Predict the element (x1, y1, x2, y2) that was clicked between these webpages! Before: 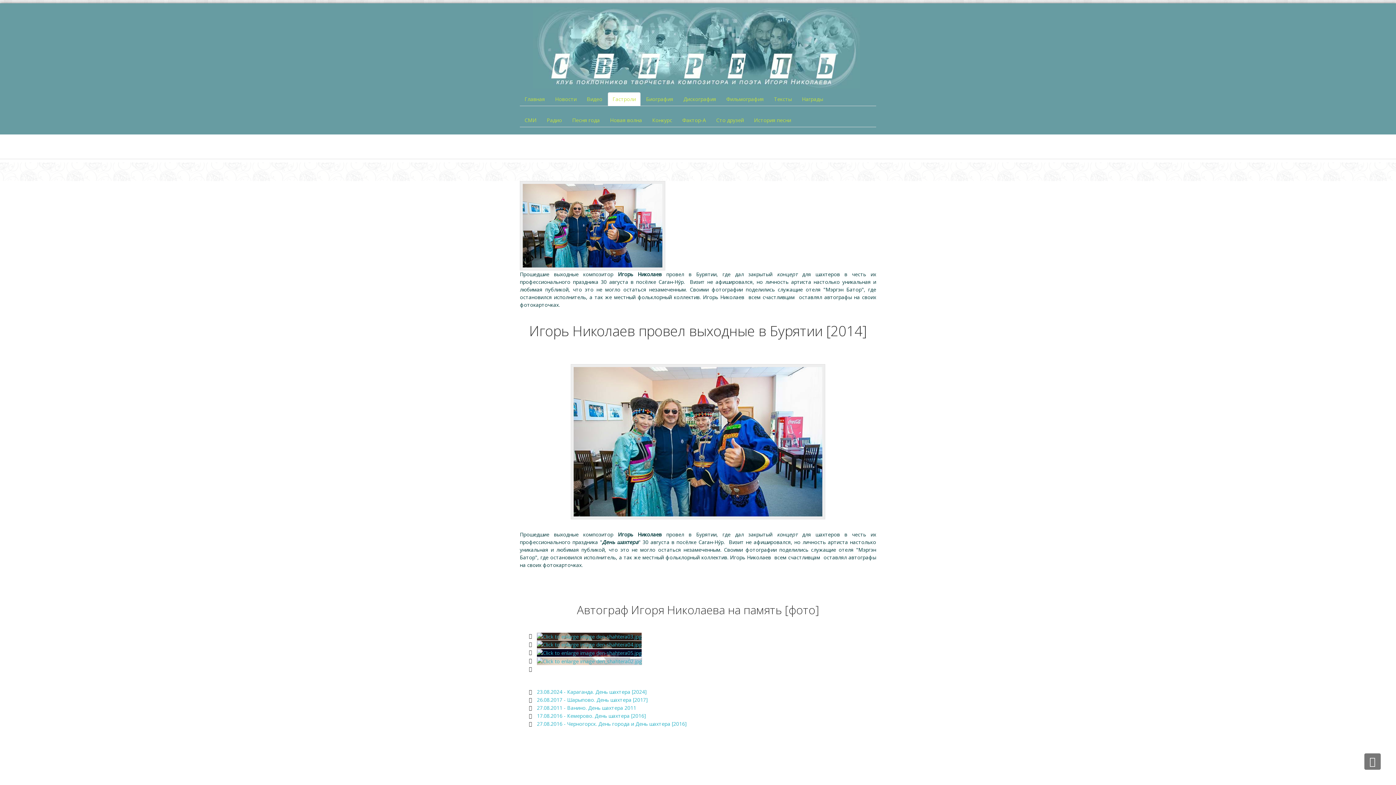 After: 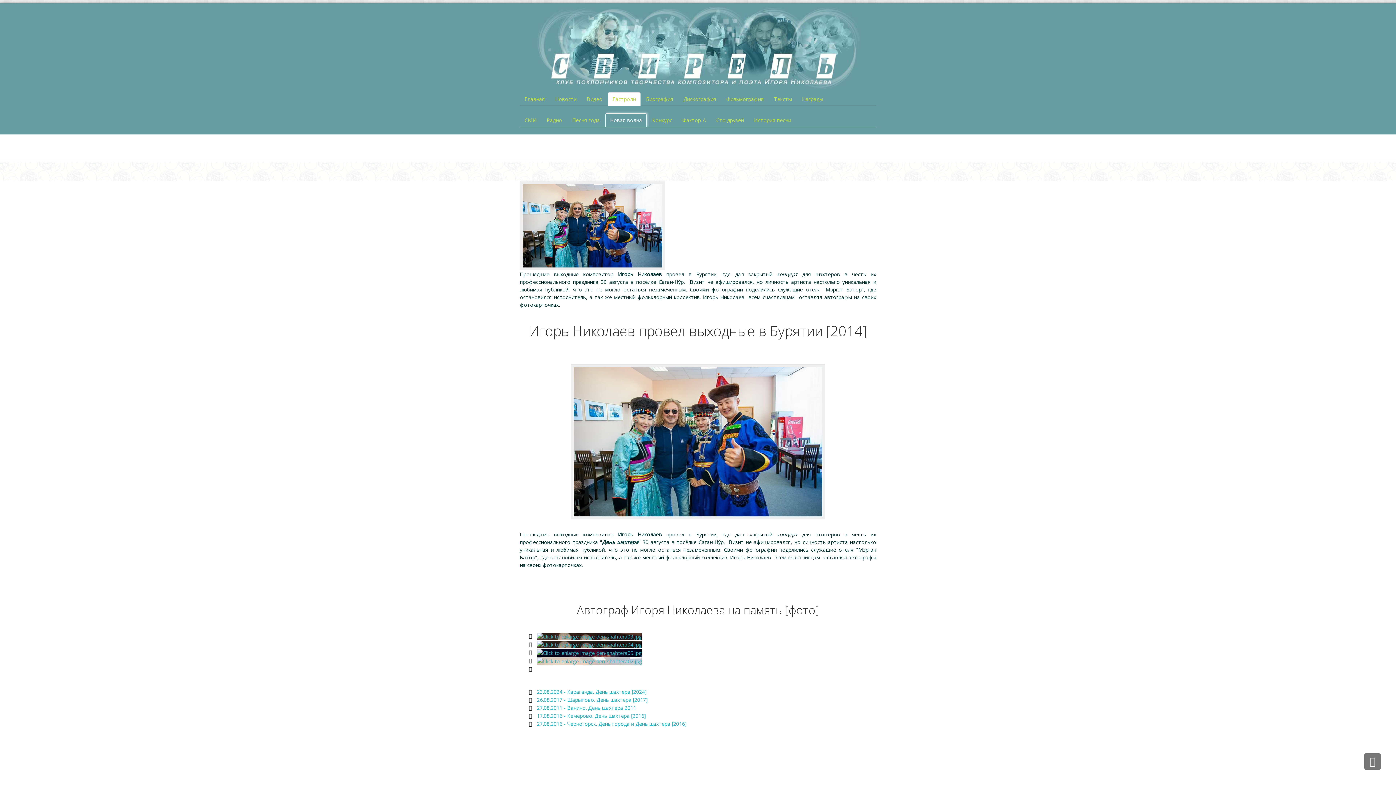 Action: label: Новая волна bbox: (605, 113, 646, 127)